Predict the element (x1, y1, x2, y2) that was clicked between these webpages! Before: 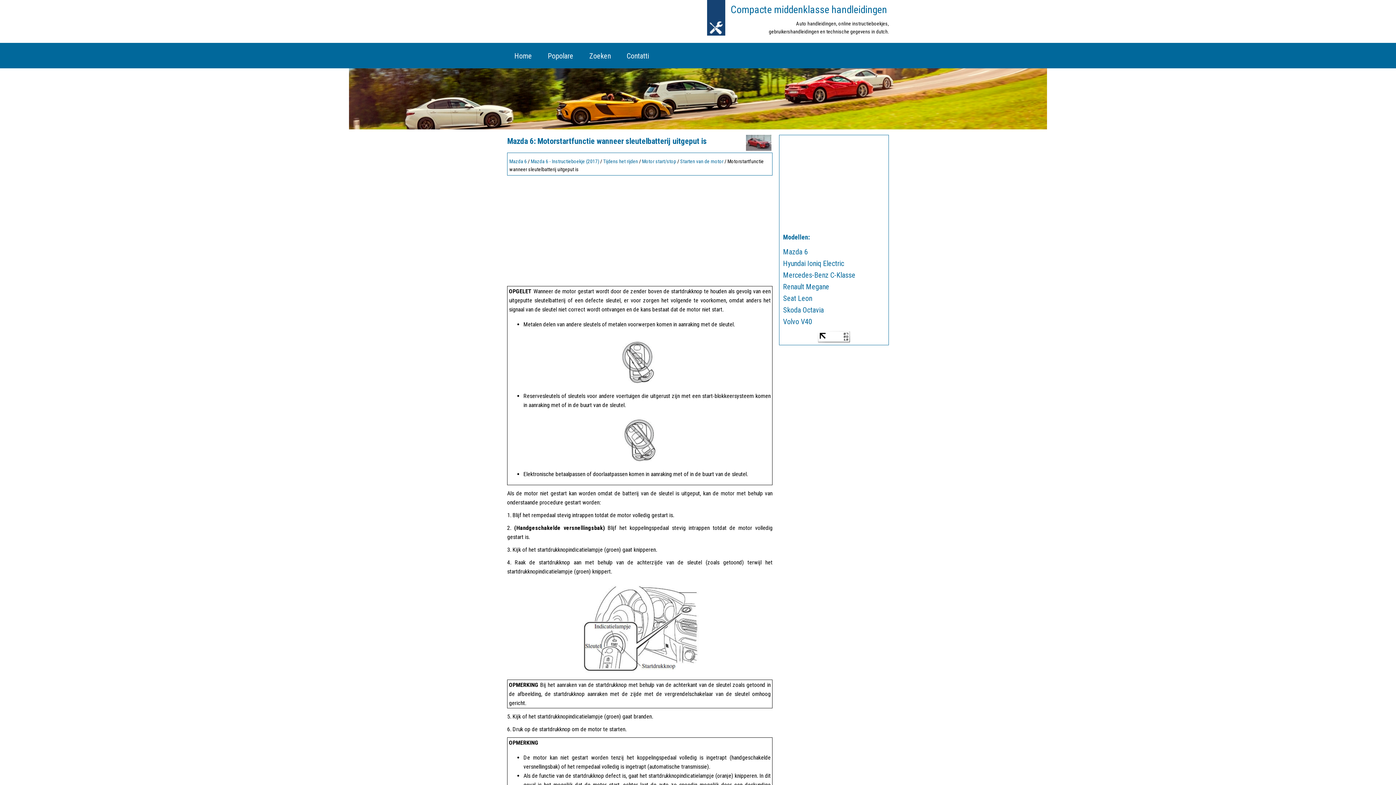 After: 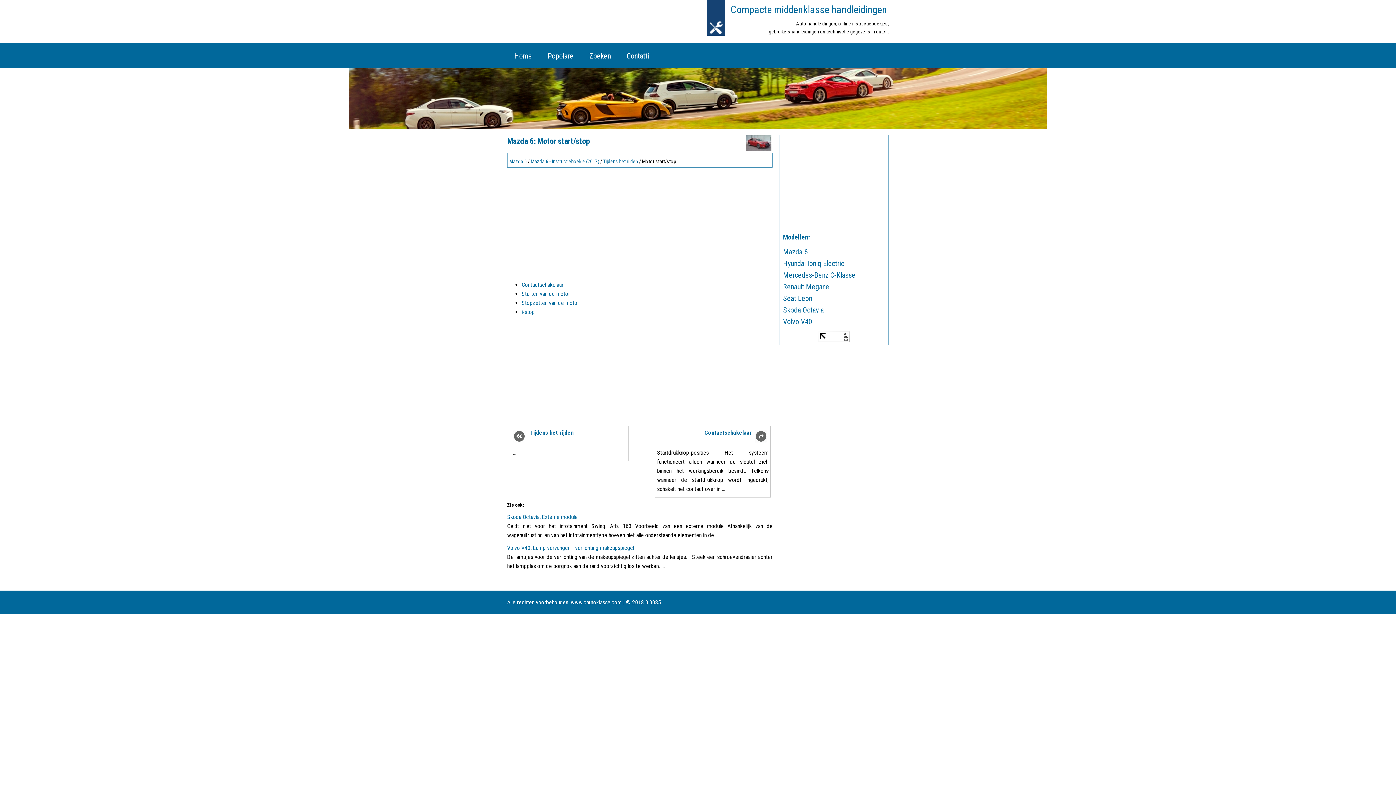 Action: bbox: (642, 158, 676, 164) label: Motor start/stop